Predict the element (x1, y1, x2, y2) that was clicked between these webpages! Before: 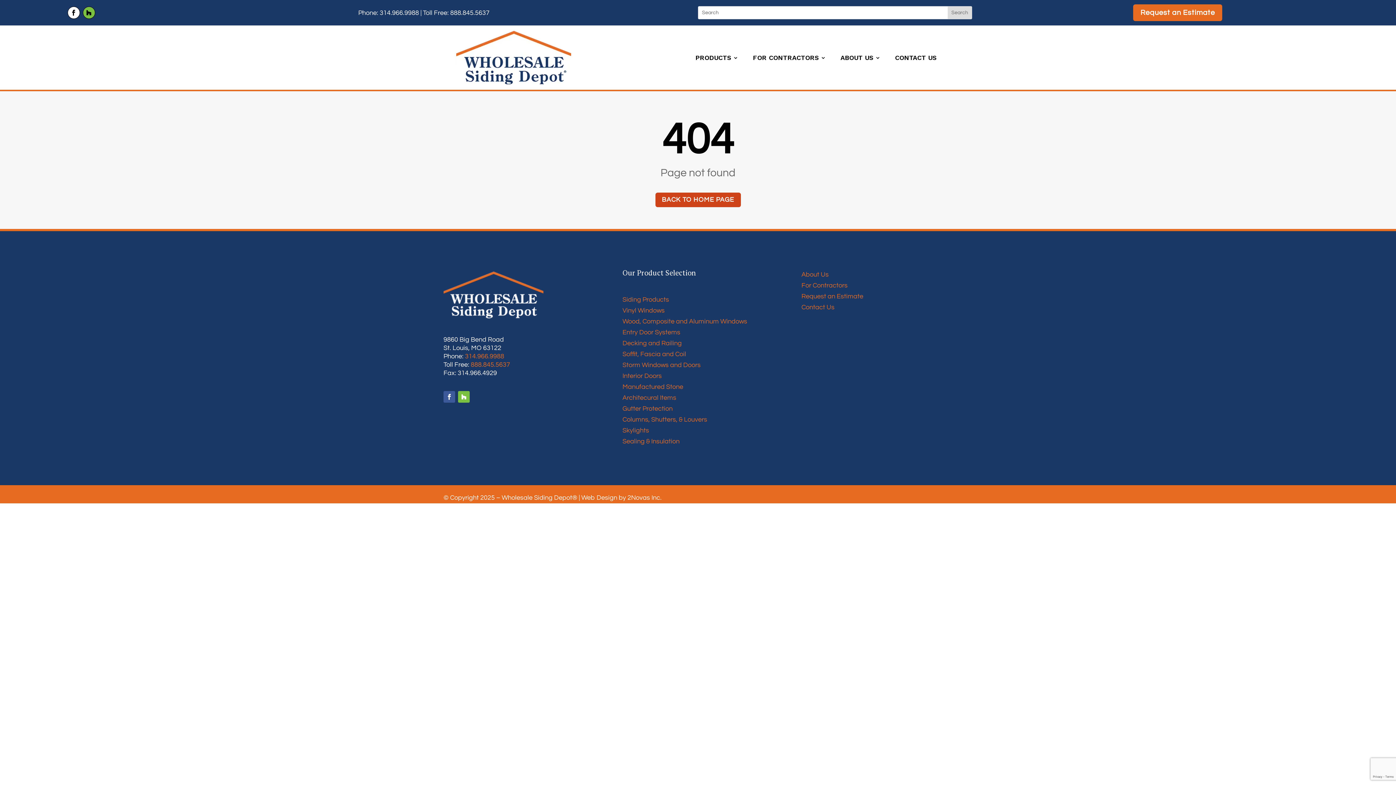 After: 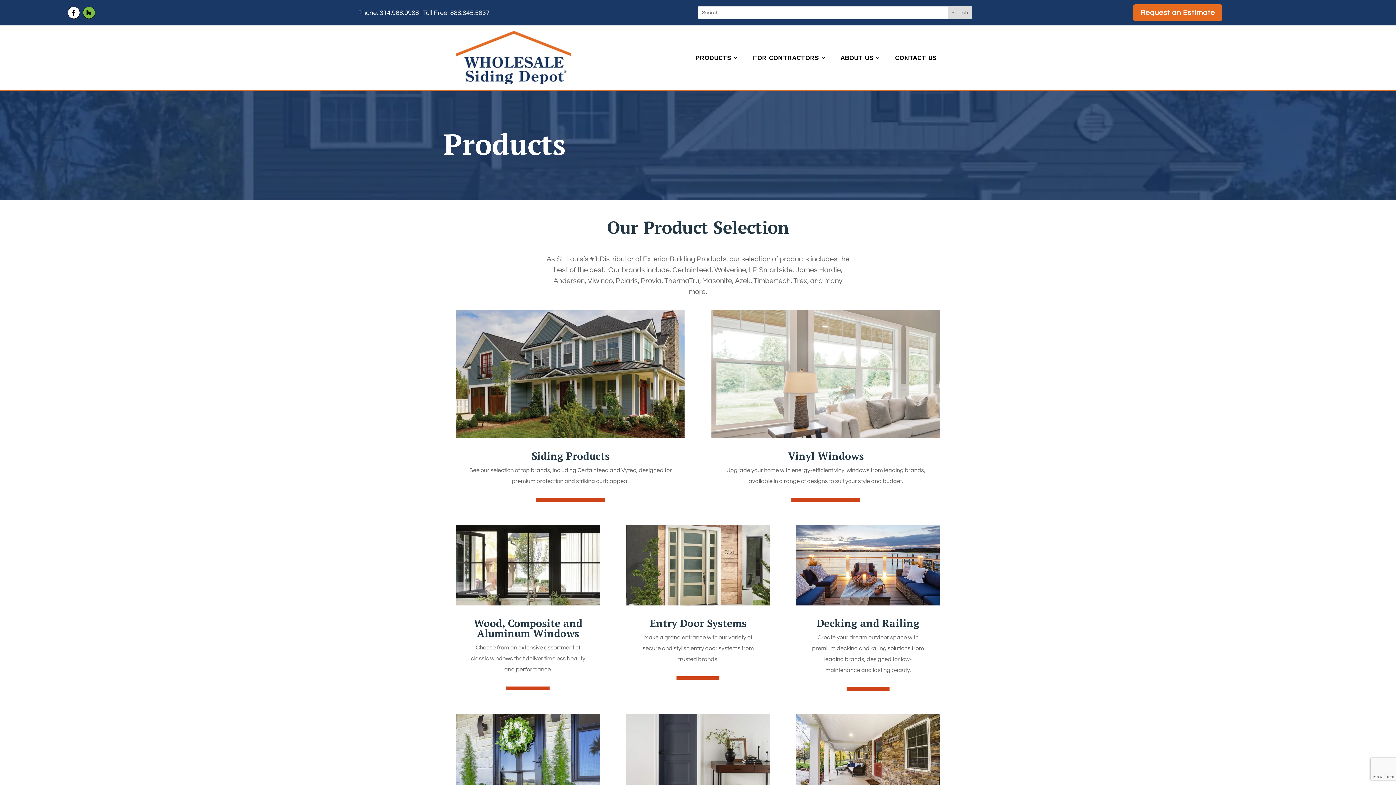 Action: bbox: (695, 55, 738, 63) label: PRODUCTS